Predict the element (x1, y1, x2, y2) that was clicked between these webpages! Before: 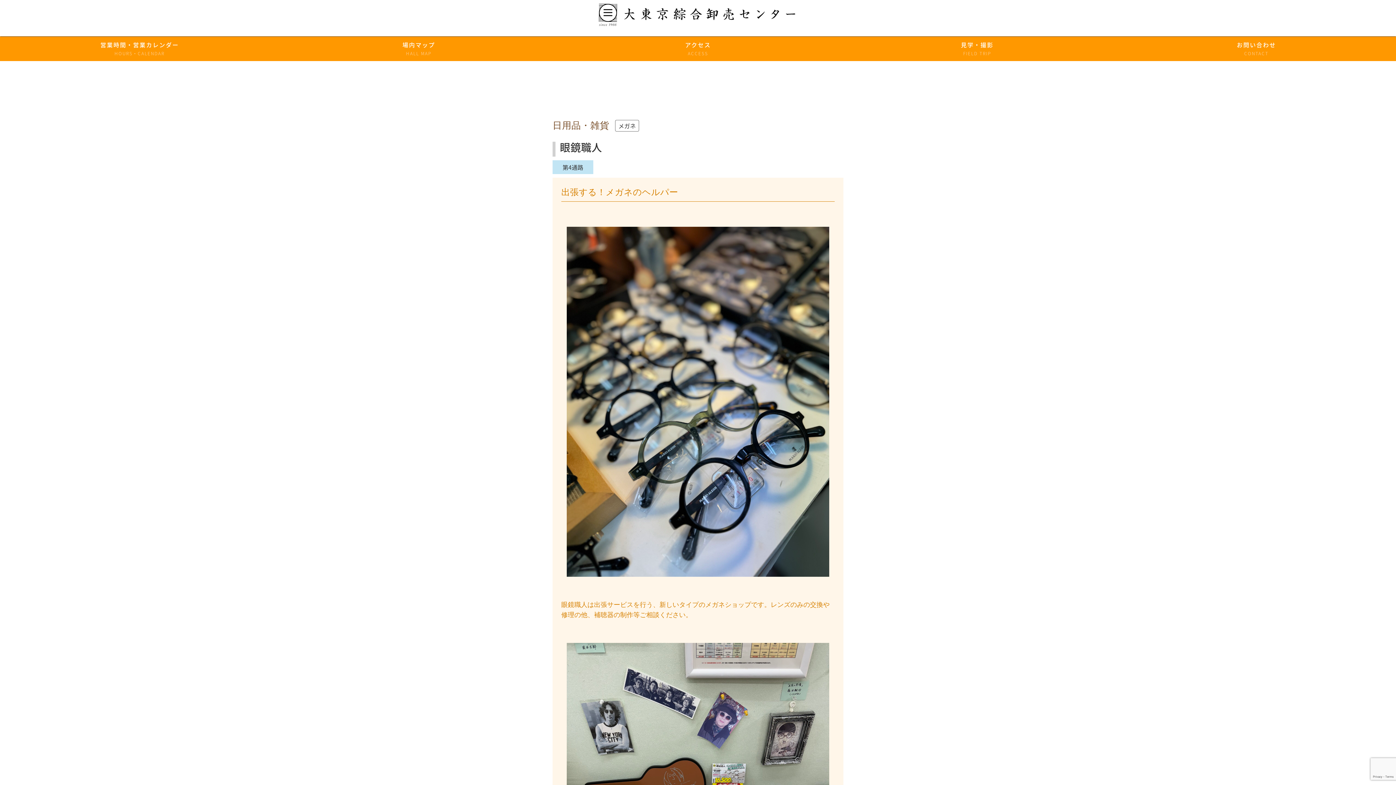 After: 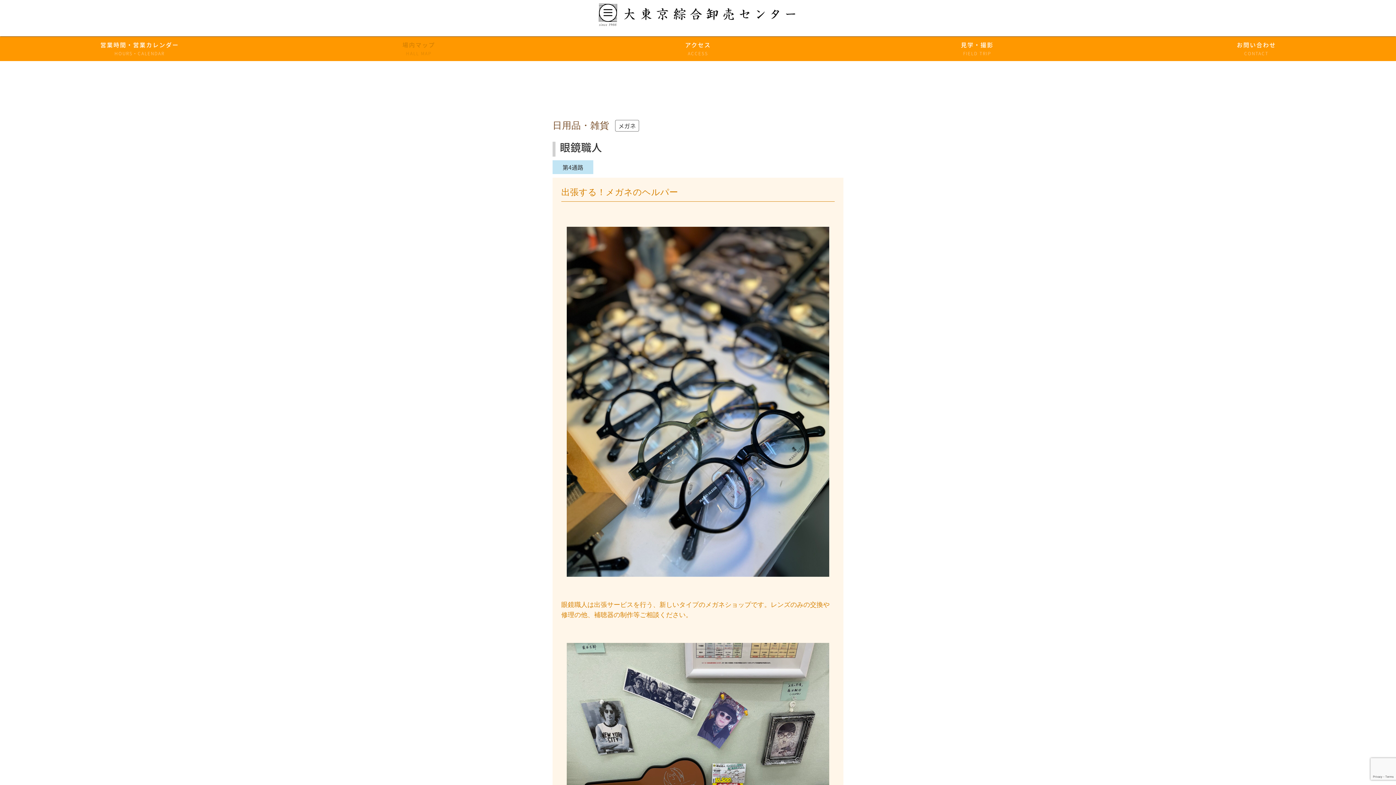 Action: bbox: (281, 40, 556, 56) label: 場内マップ
HALL MAP